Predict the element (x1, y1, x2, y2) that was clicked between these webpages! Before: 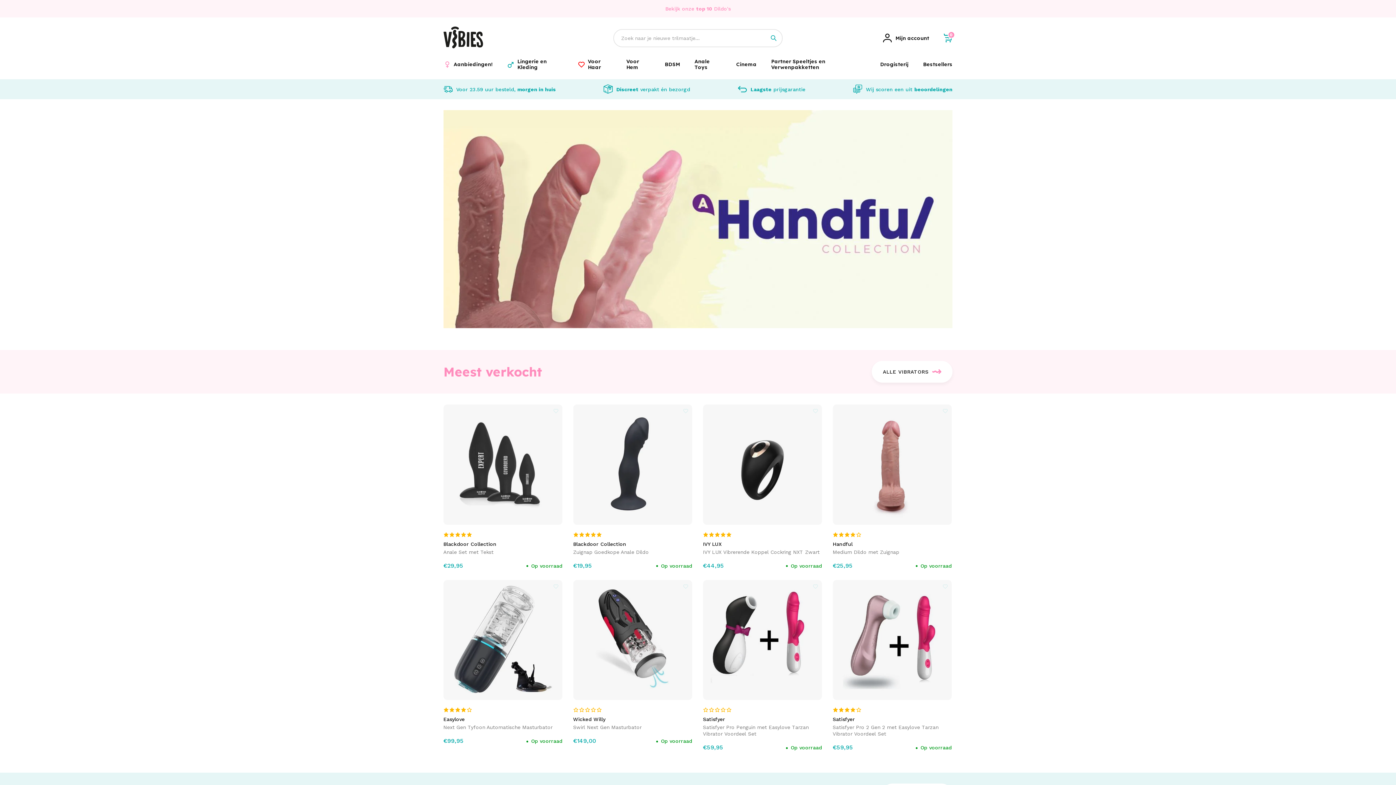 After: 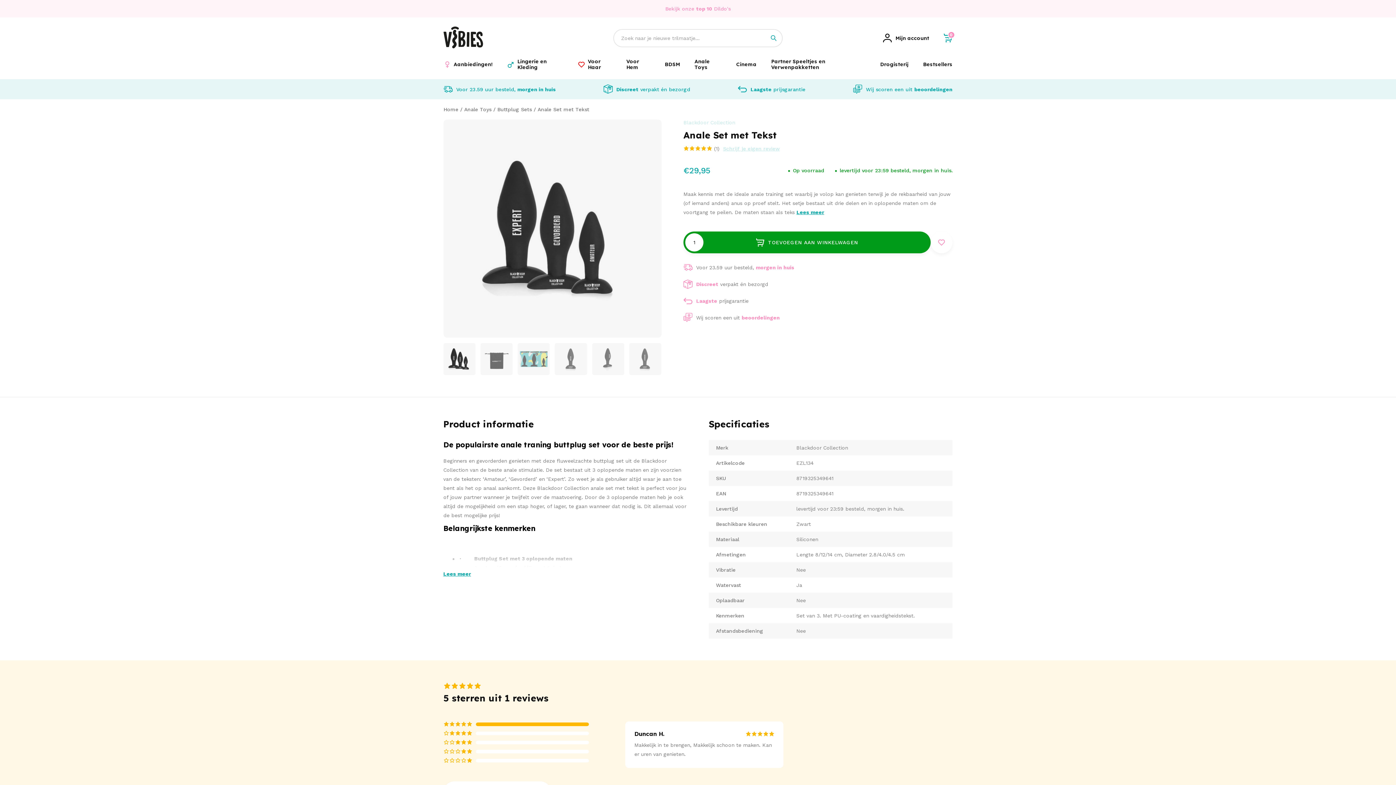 Action: bbox: (443, 404, 562, 524)